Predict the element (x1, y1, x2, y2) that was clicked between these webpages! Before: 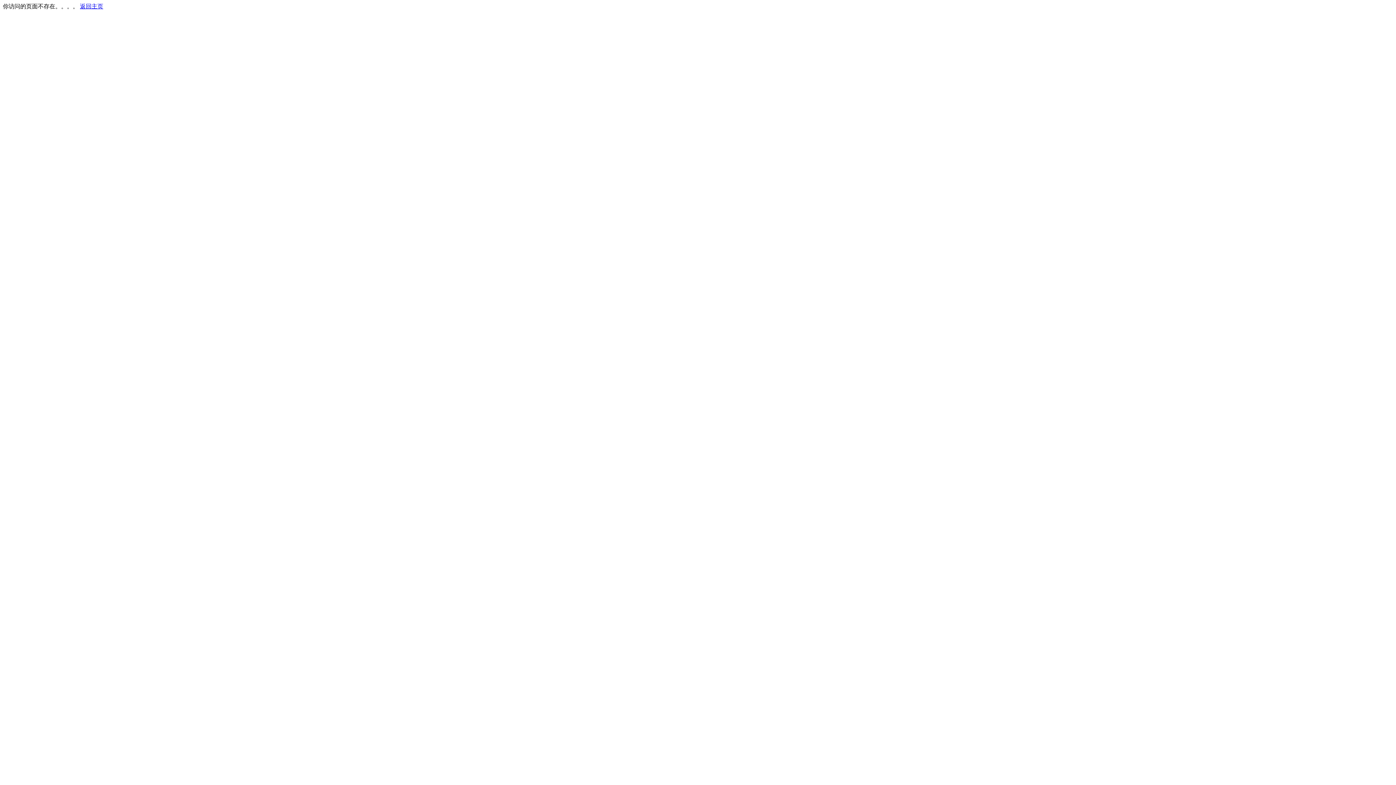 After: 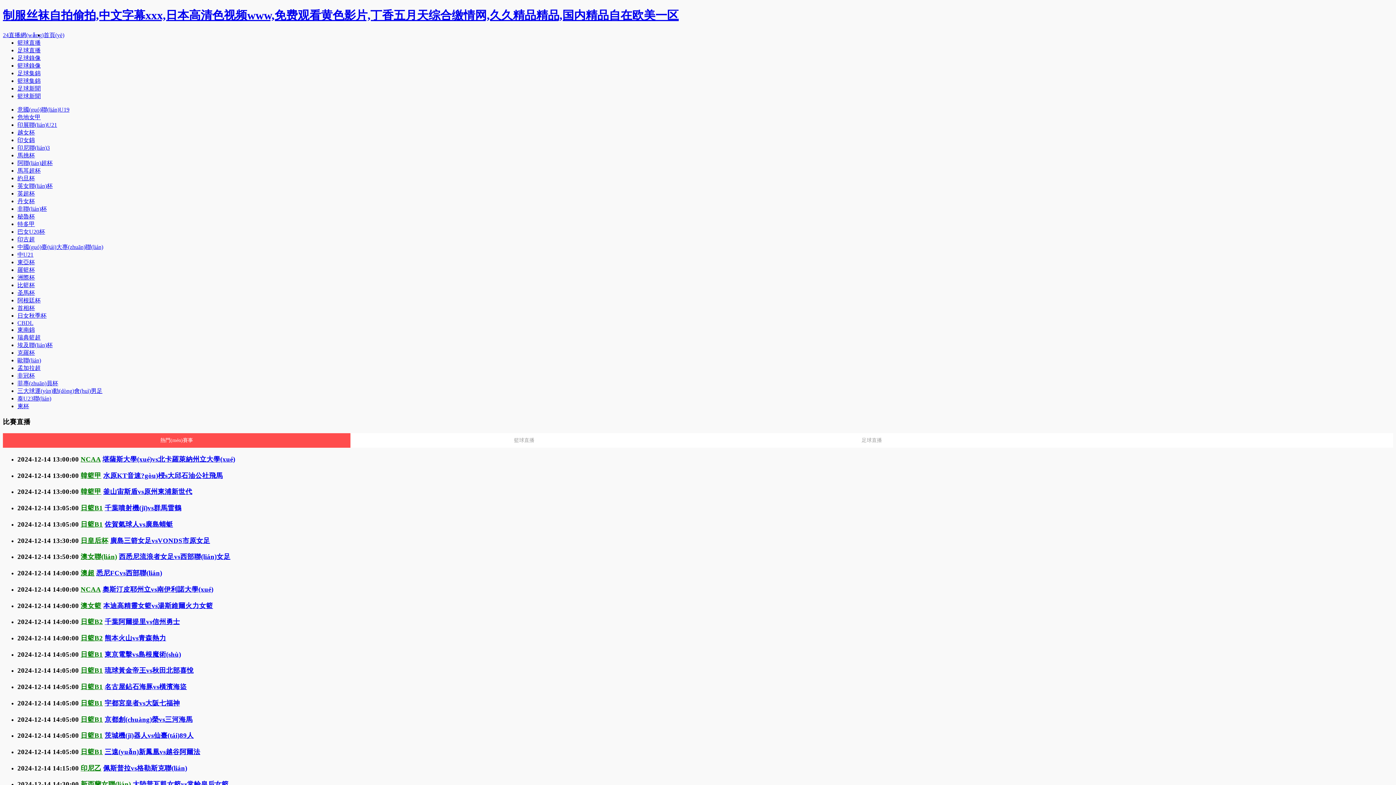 Action: label: 返回主页 bbox: (80, 3, 103, 9)